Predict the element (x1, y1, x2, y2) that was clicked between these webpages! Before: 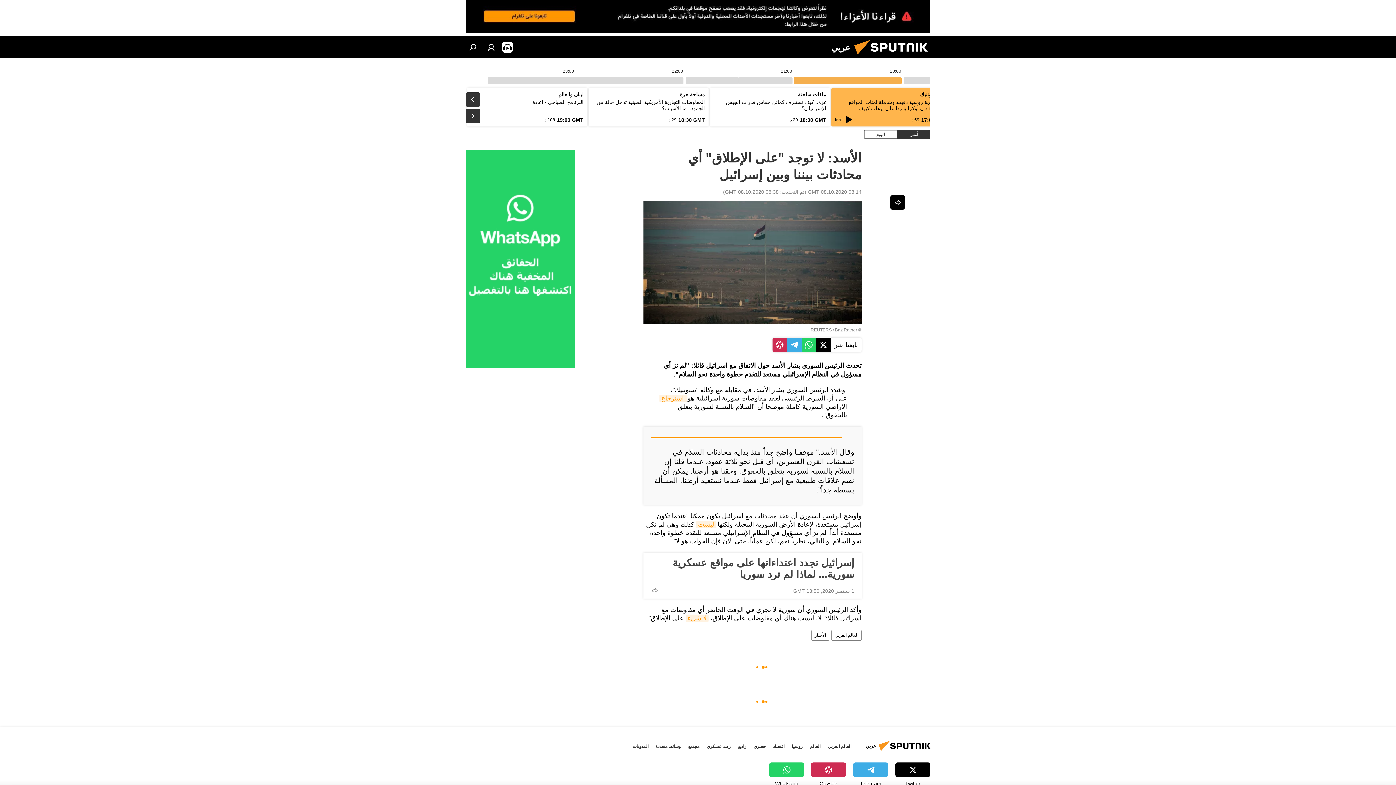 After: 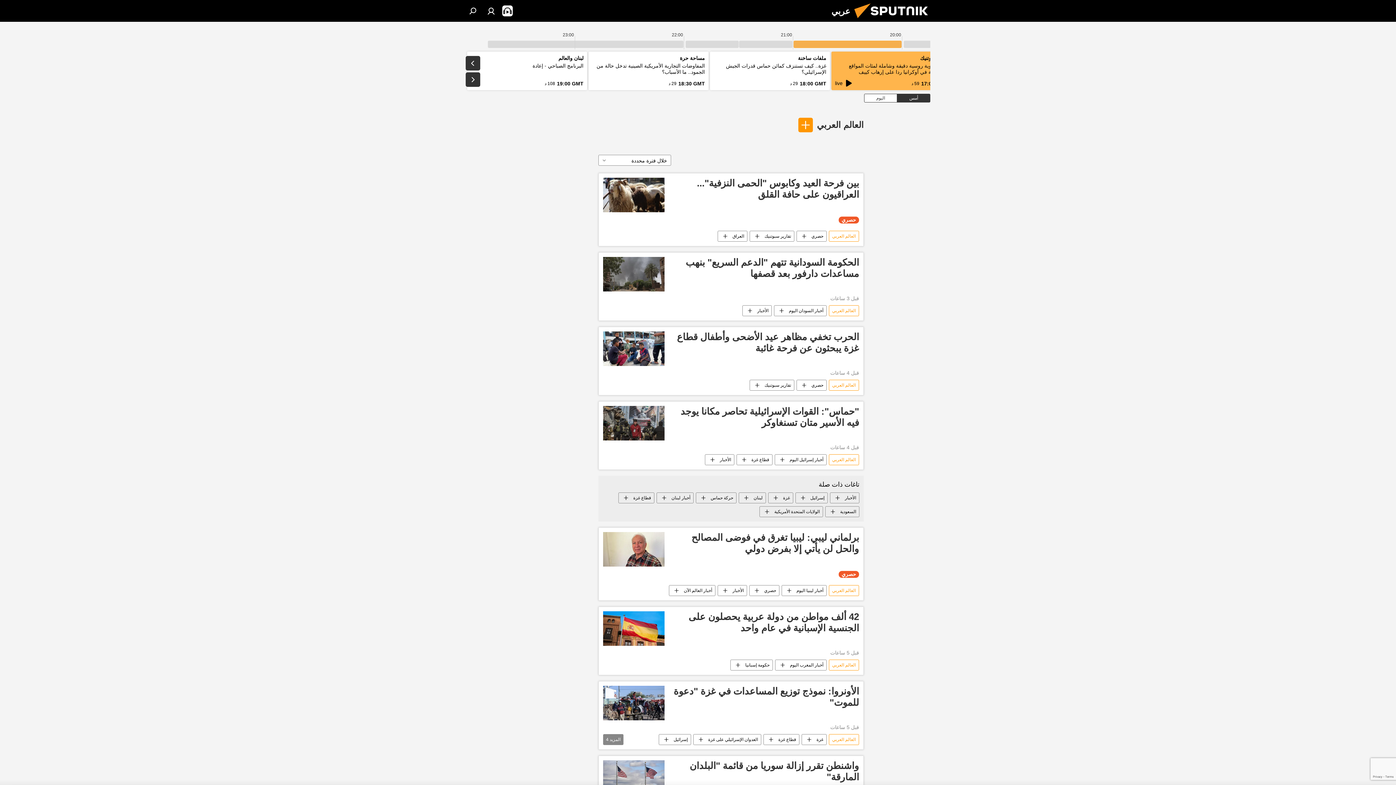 Action: bbox: (832, 630, 861, 641) label: العالم العربي